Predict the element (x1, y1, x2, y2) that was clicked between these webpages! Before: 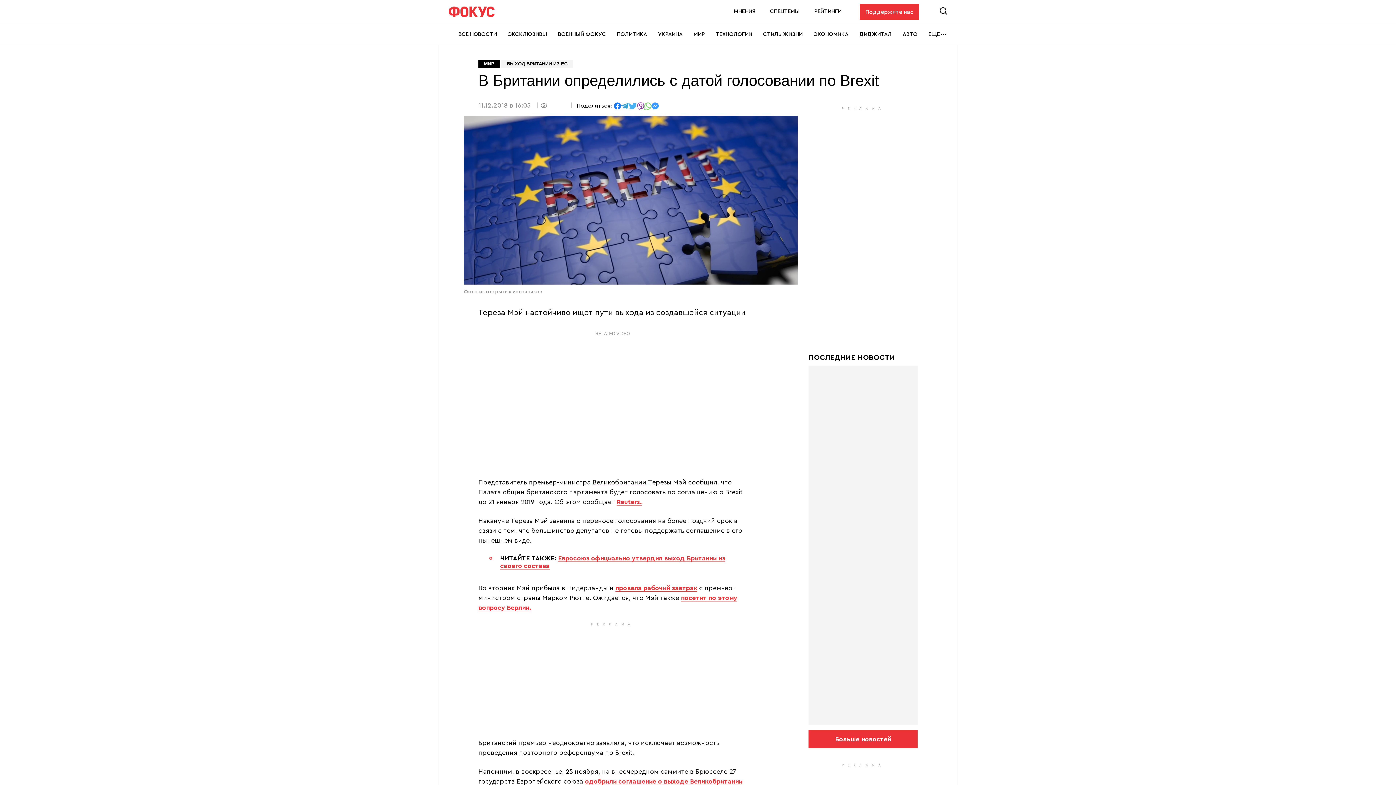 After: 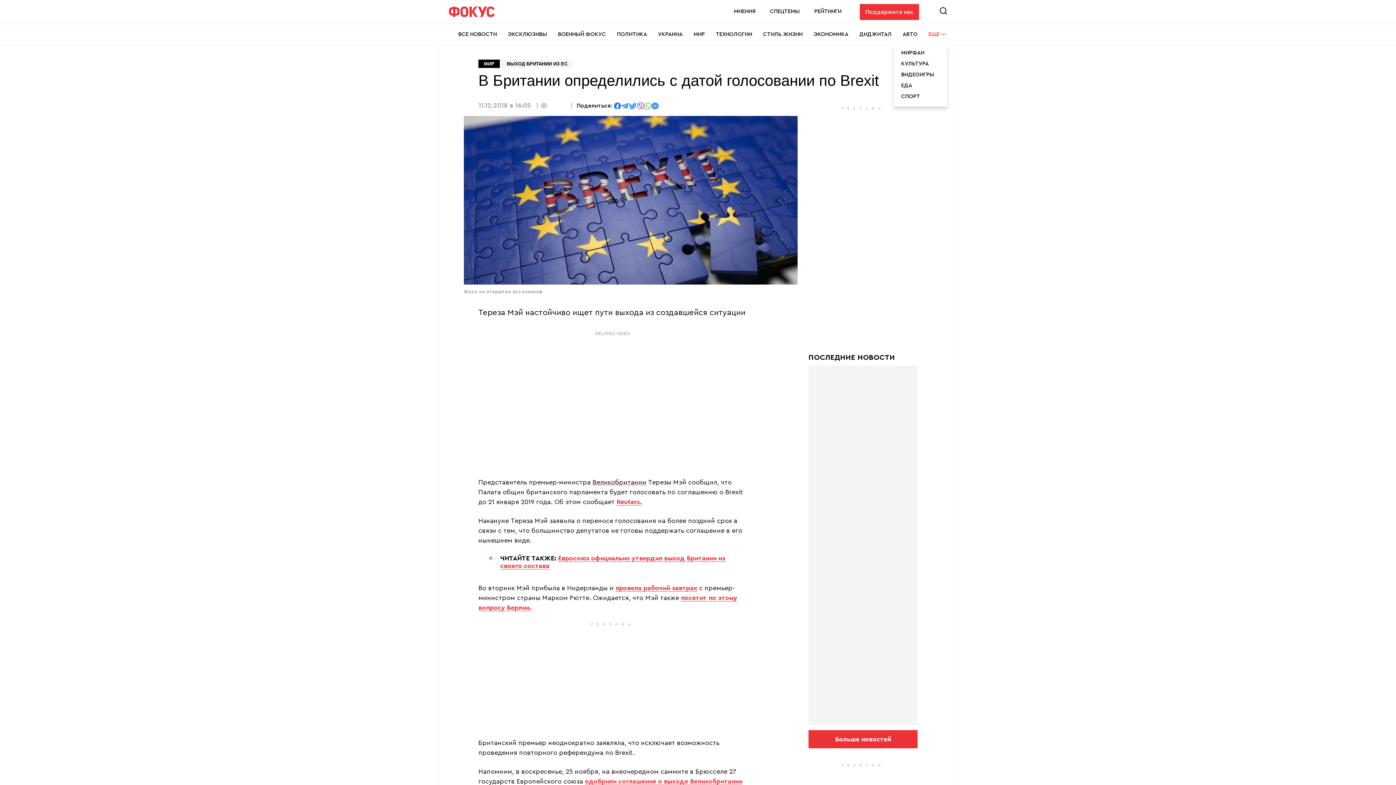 Action: bbox: (928, 24, 947, 44) label: ЕЩЕ